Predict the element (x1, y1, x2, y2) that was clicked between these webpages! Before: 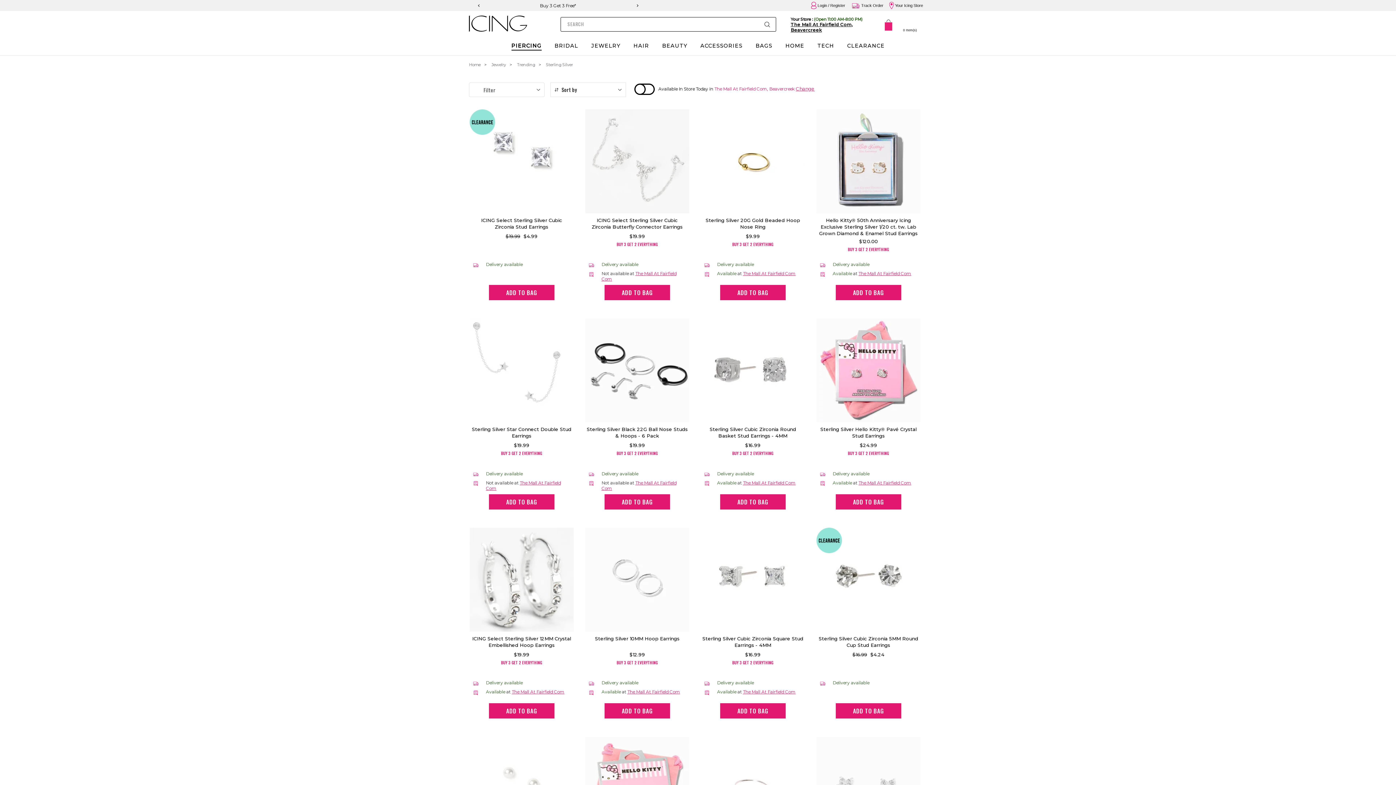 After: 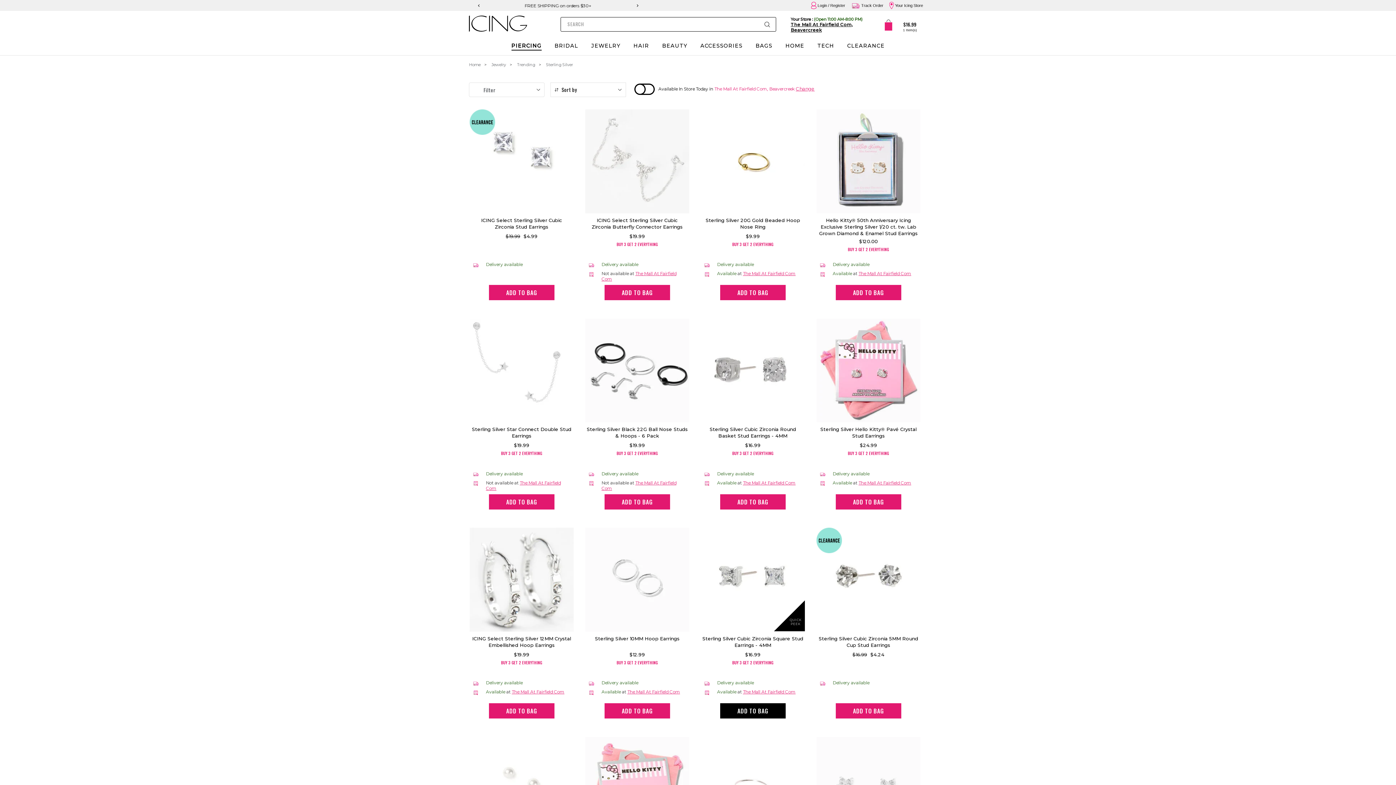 Action: bbox: (720, 703, 785, 718) label: ADD TO BAG